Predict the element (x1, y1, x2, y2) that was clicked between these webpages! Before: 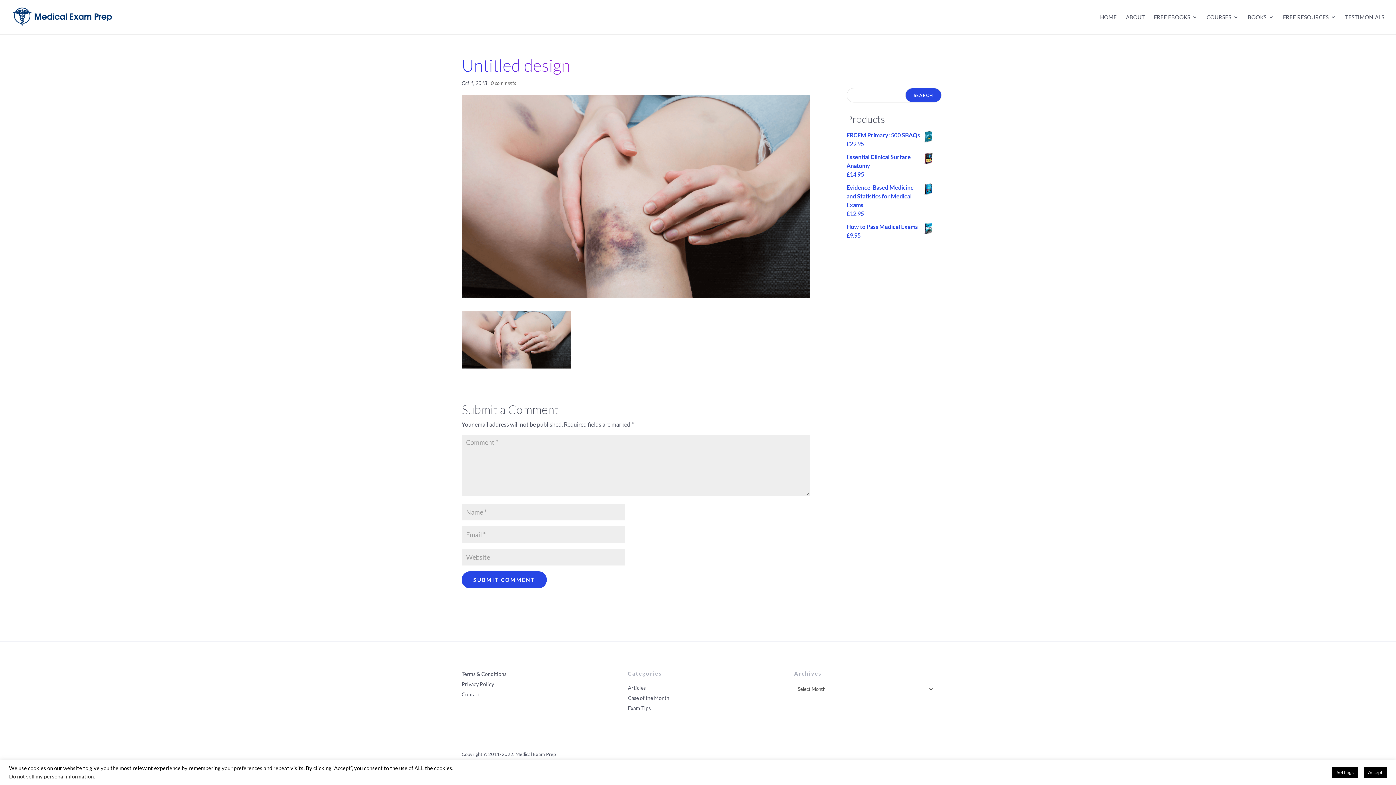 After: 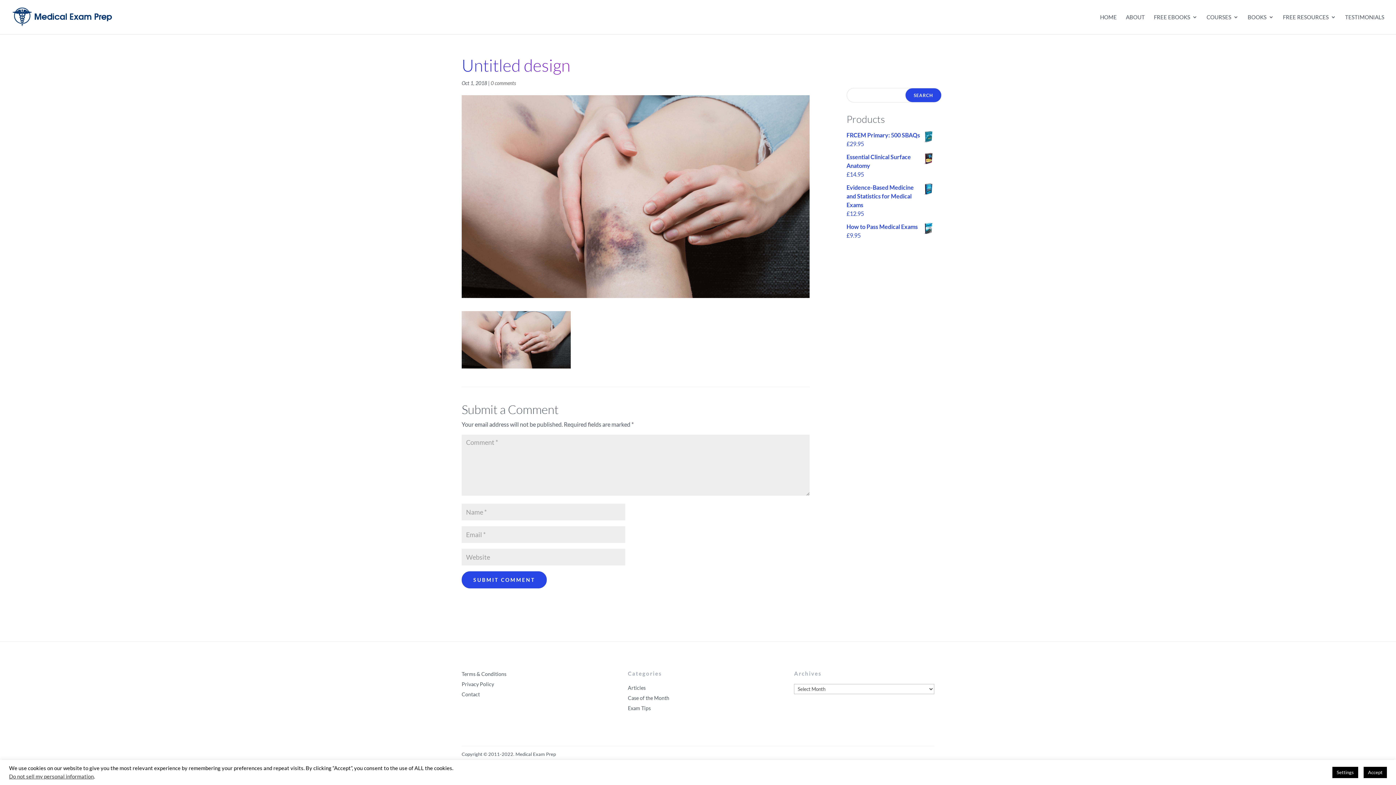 Action: label: 0 comments bbox: (490, 80, 516, 86)